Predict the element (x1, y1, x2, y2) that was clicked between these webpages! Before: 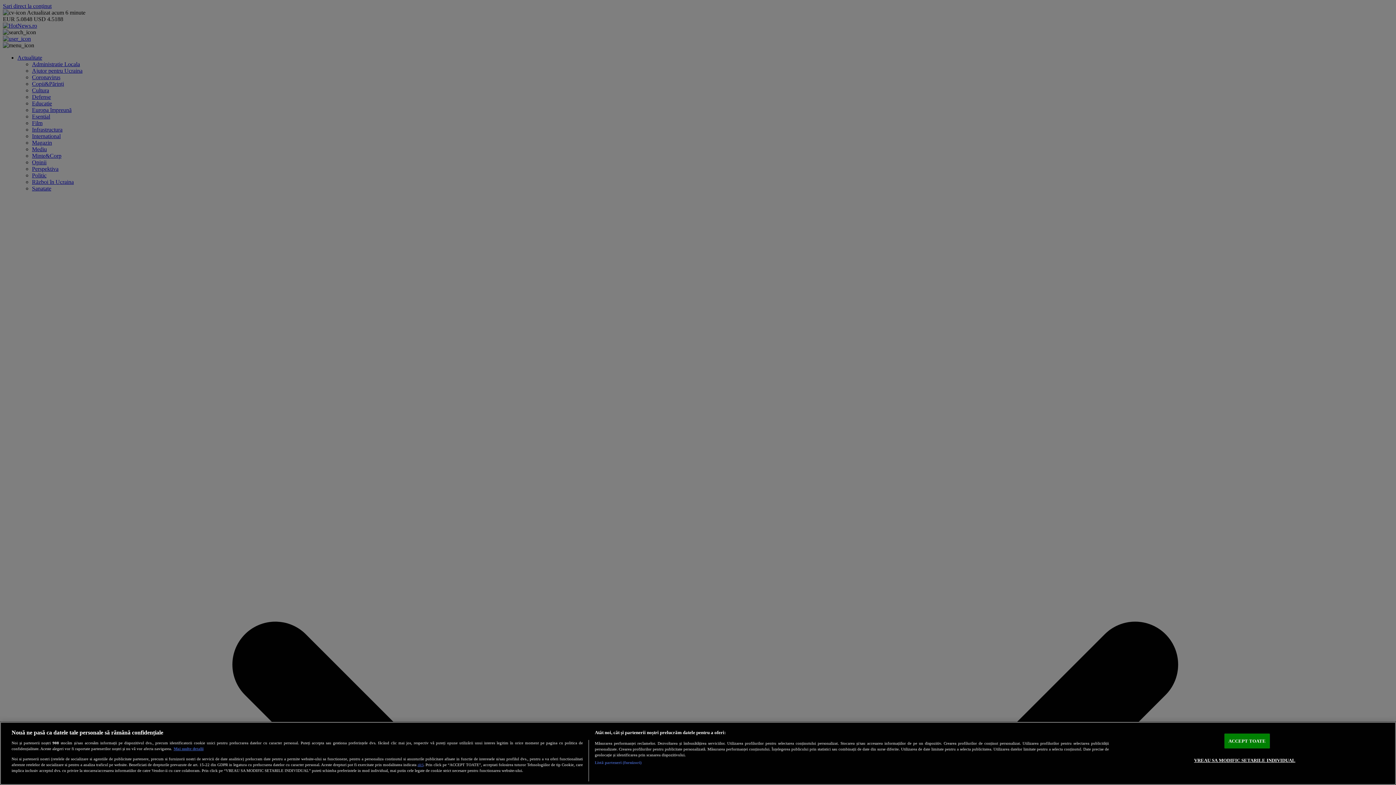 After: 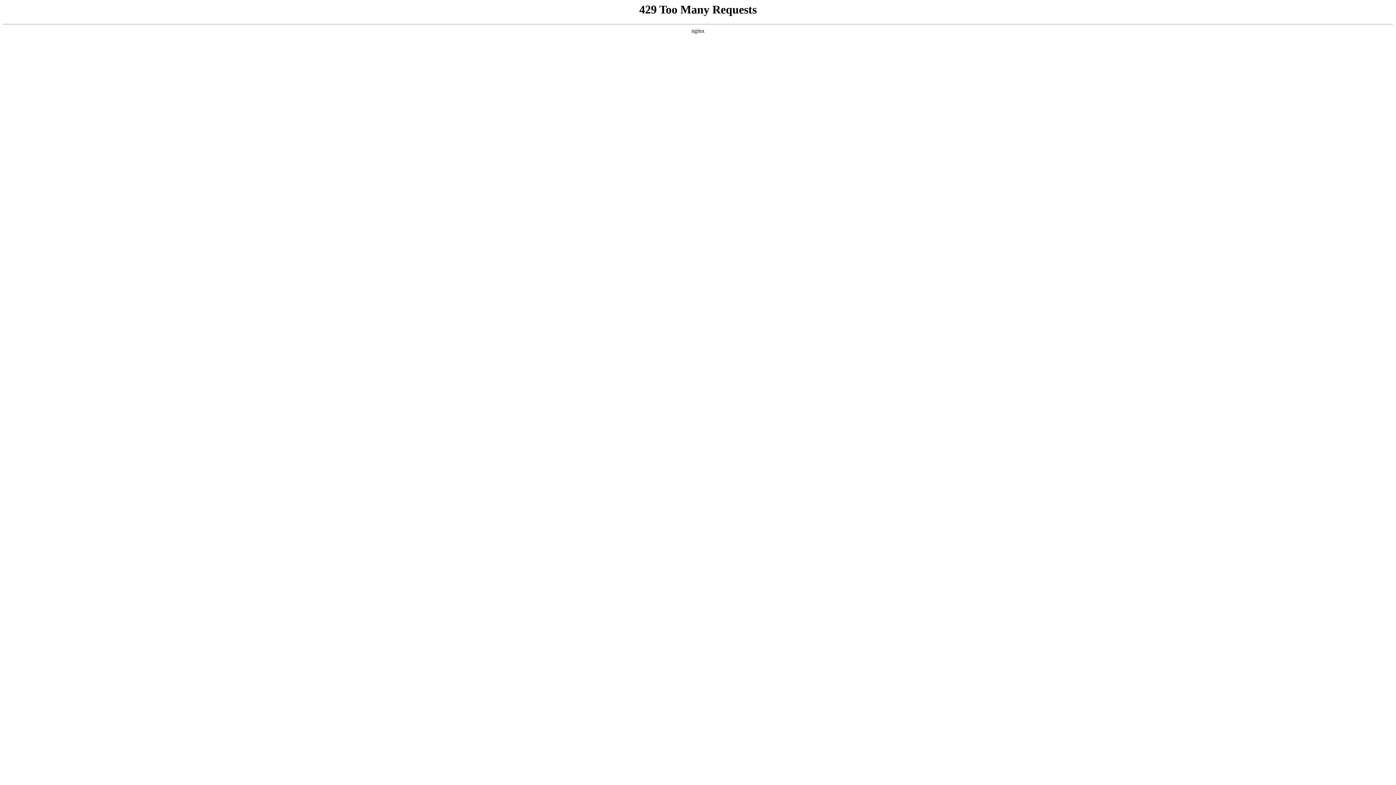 Action: bbox: (417, 762, 423, 767) label: aici